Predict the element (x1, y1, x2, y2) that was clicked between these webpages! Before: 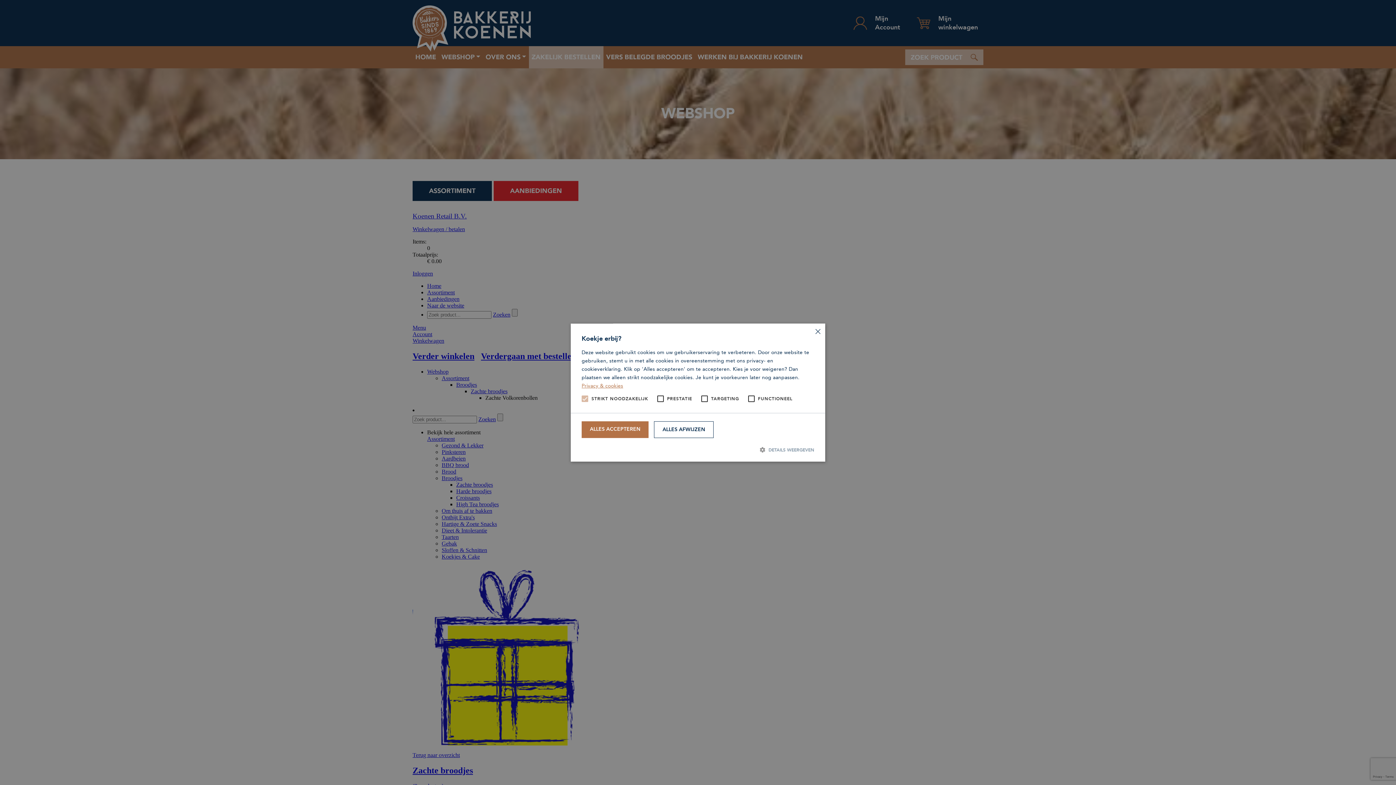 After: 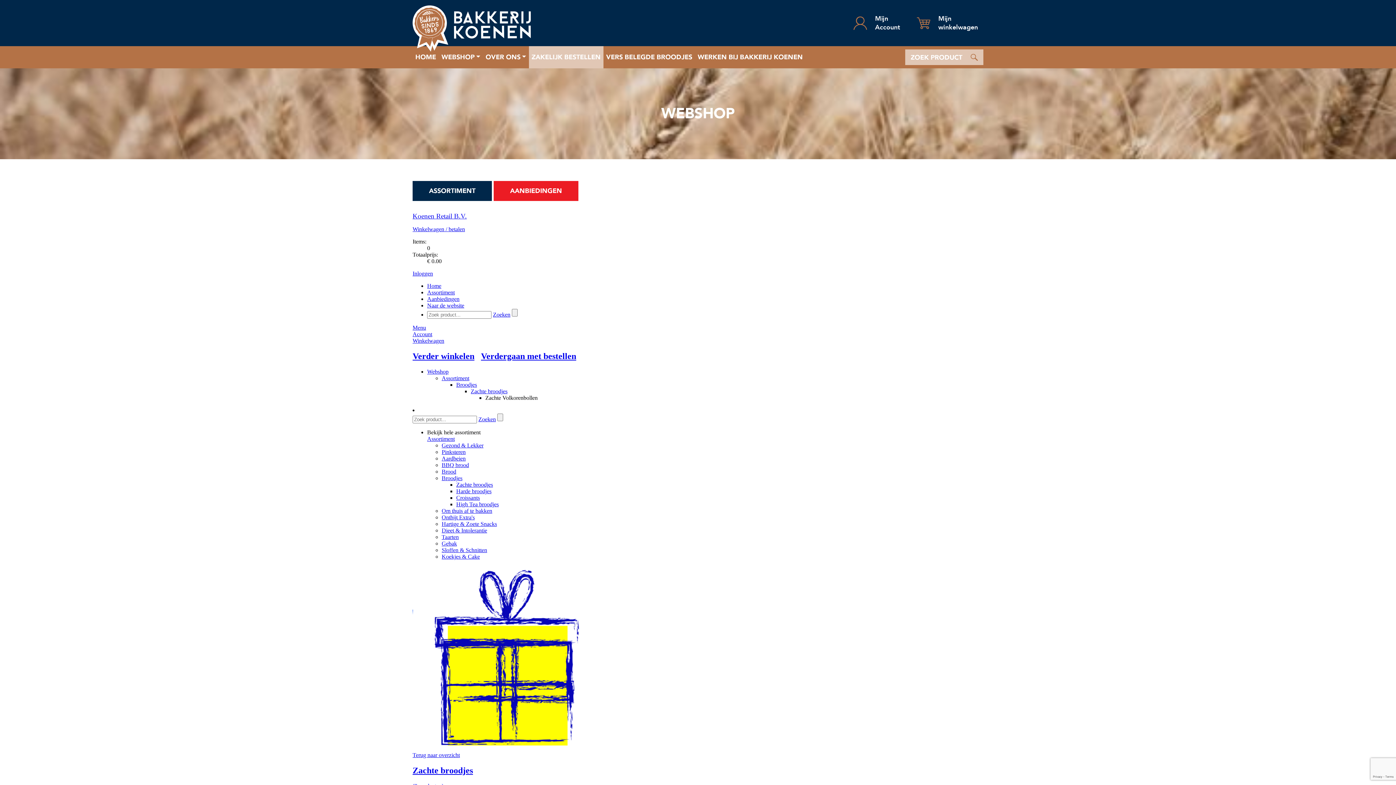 Action: label: Close bbox: (814, 329, 820, 334)